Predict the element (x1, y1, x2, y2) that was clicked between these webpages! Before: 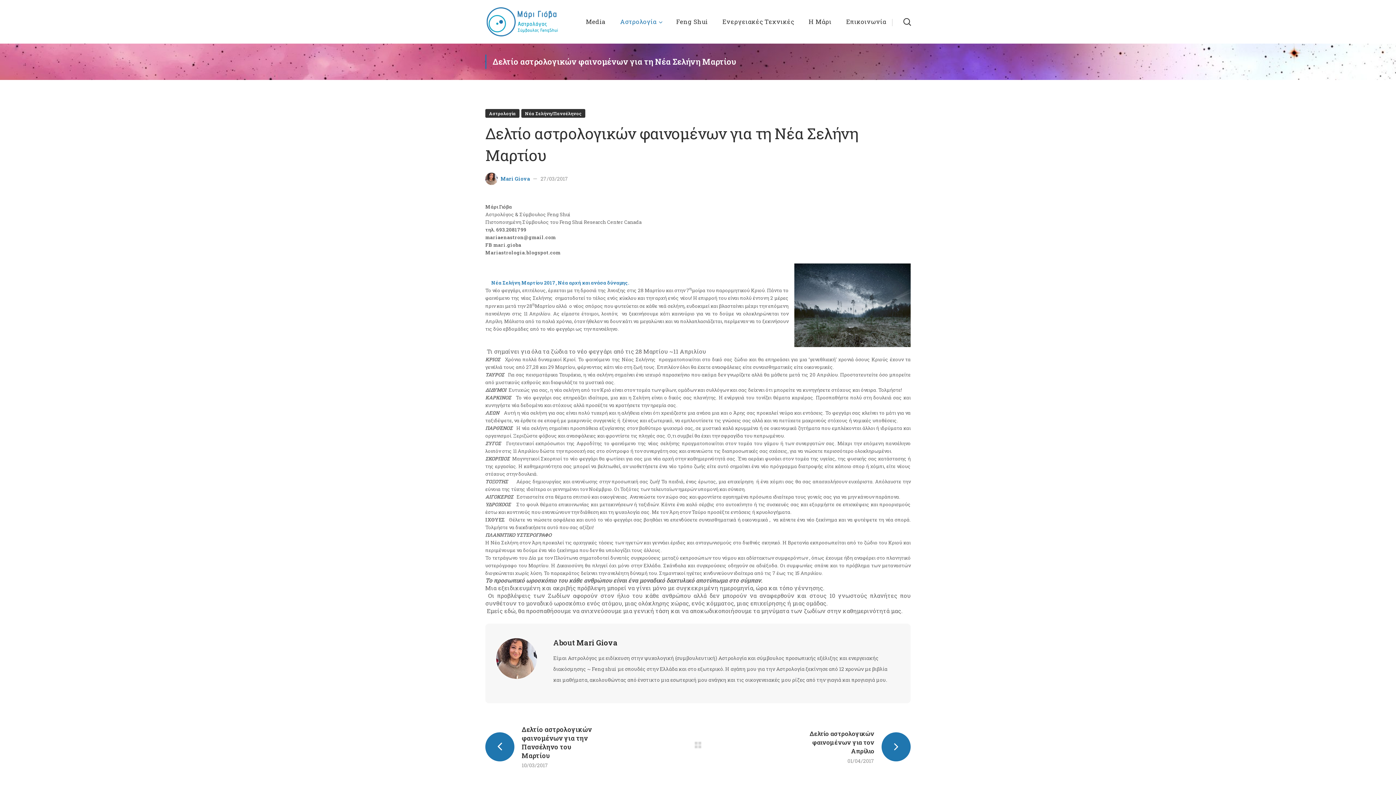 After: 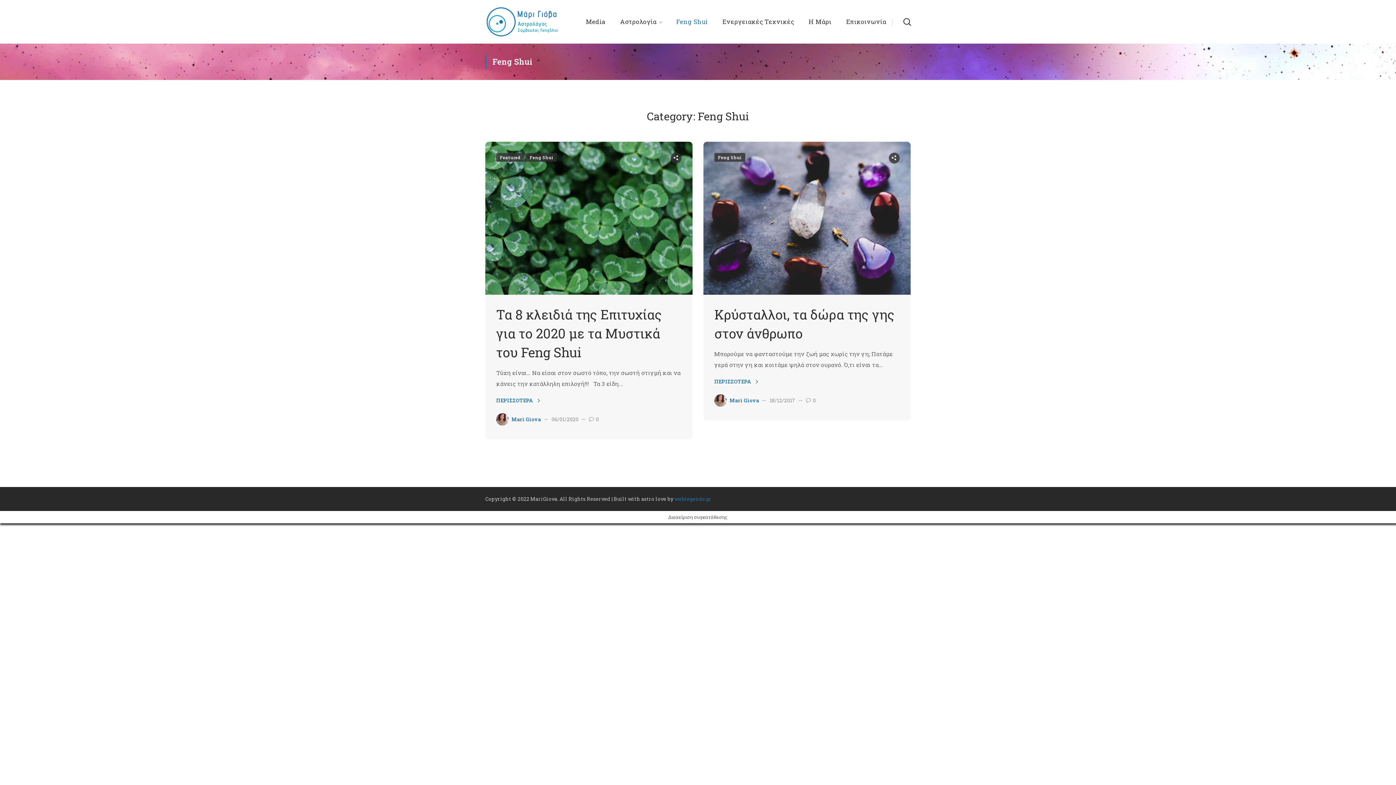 Action: label: Feng Shui bbox: (669, 0, 715, 43)